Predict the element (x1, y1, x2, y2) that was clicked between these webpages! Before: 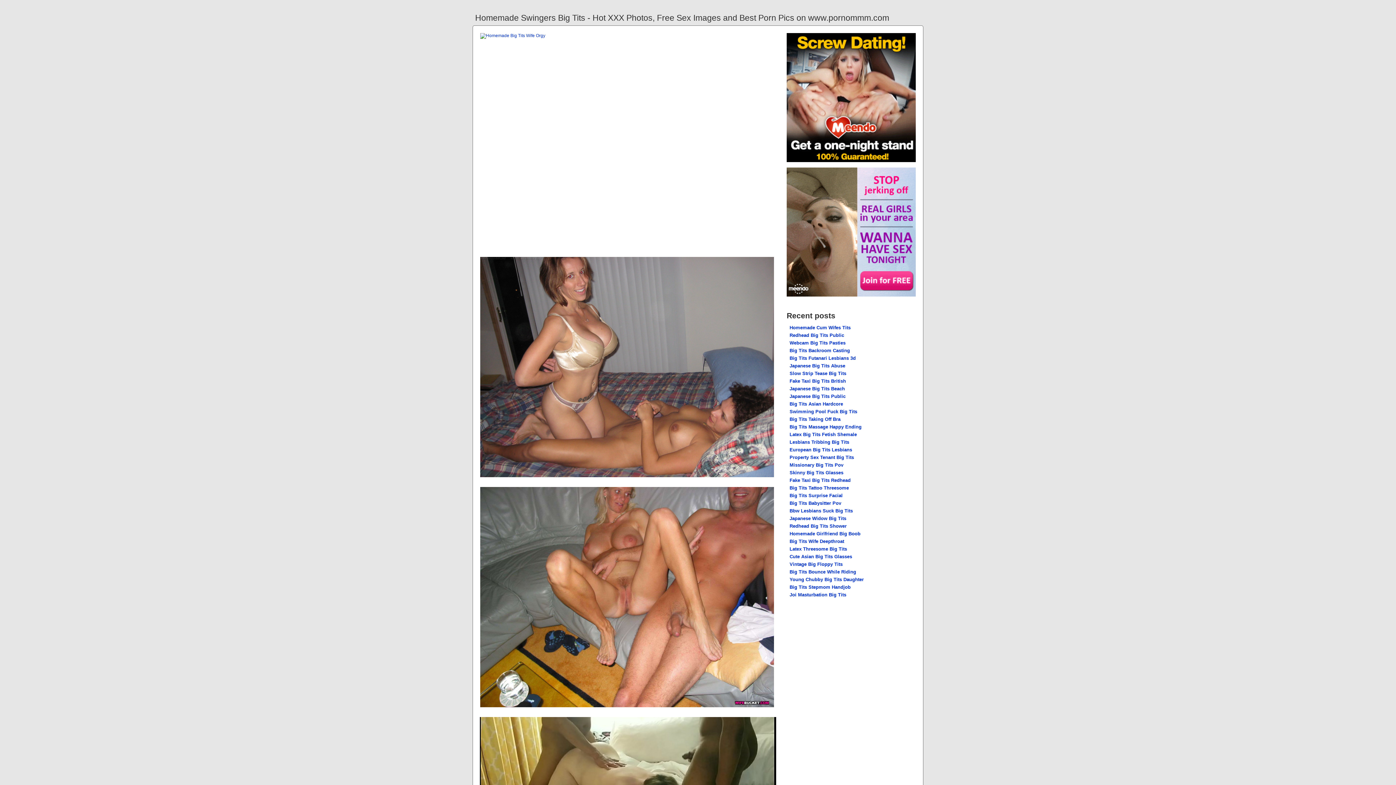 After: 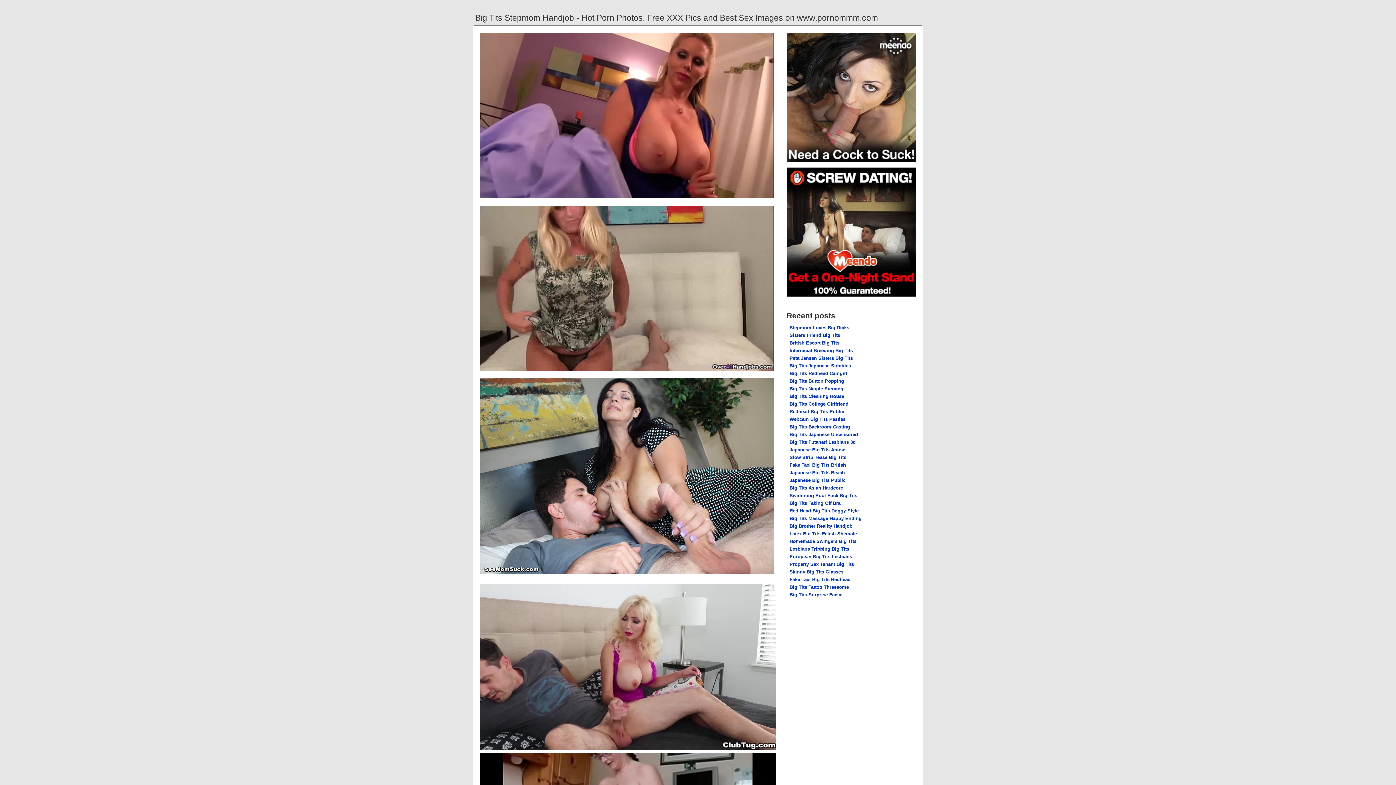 Action: label: Big Tits Stepmom Handjob bbox: (789, 584, 850, 590)